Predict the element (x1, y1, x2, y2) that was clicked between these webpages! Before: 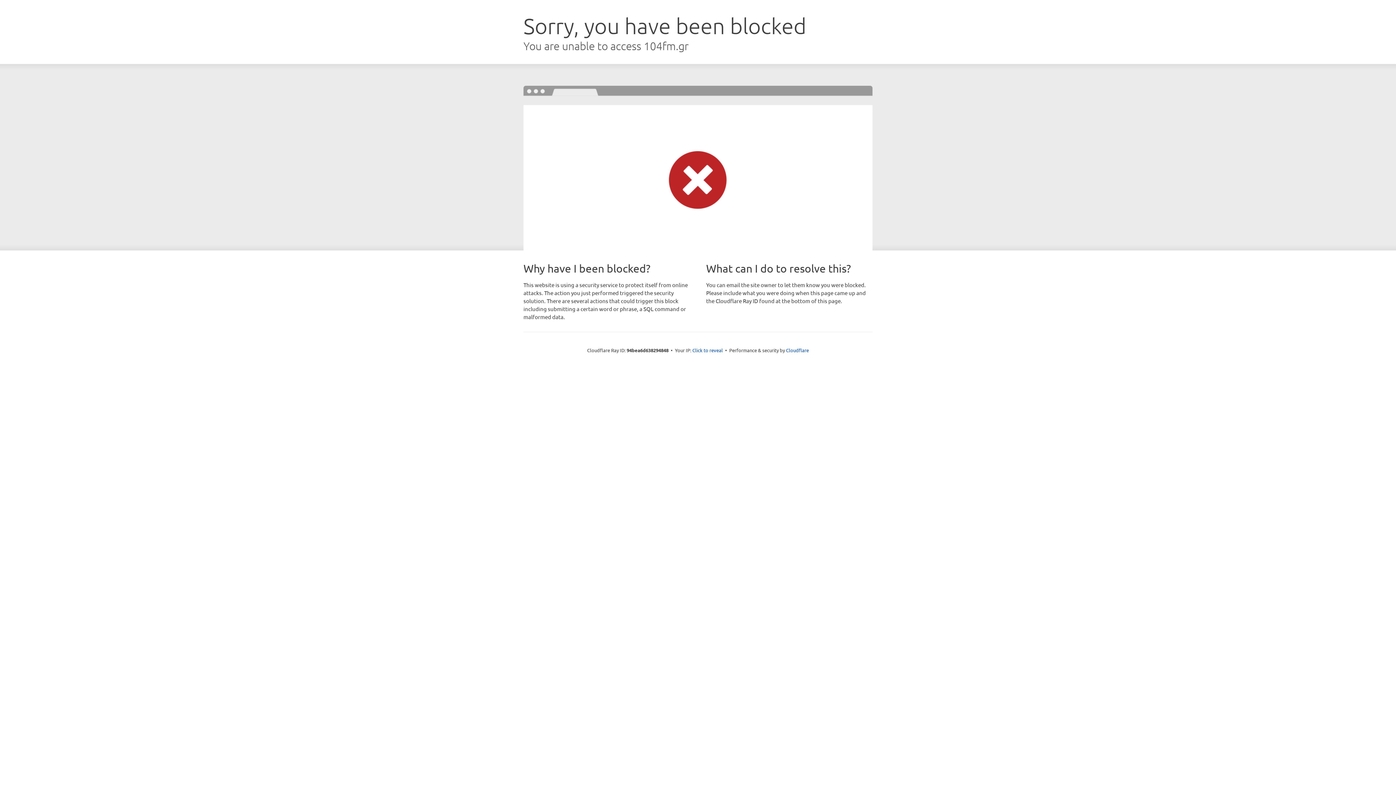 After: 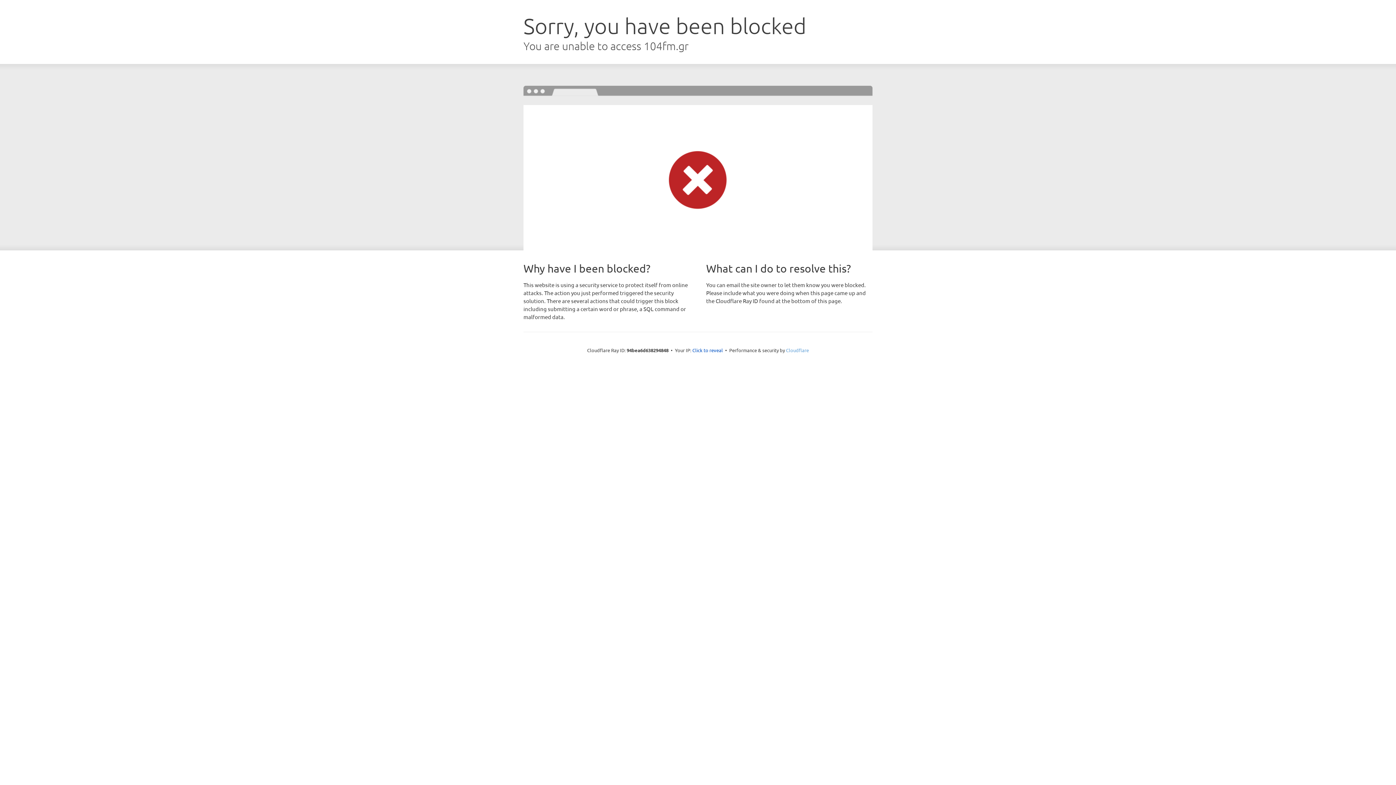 Action: label: Cloudflare bbox: (786, 347, 809, 353)